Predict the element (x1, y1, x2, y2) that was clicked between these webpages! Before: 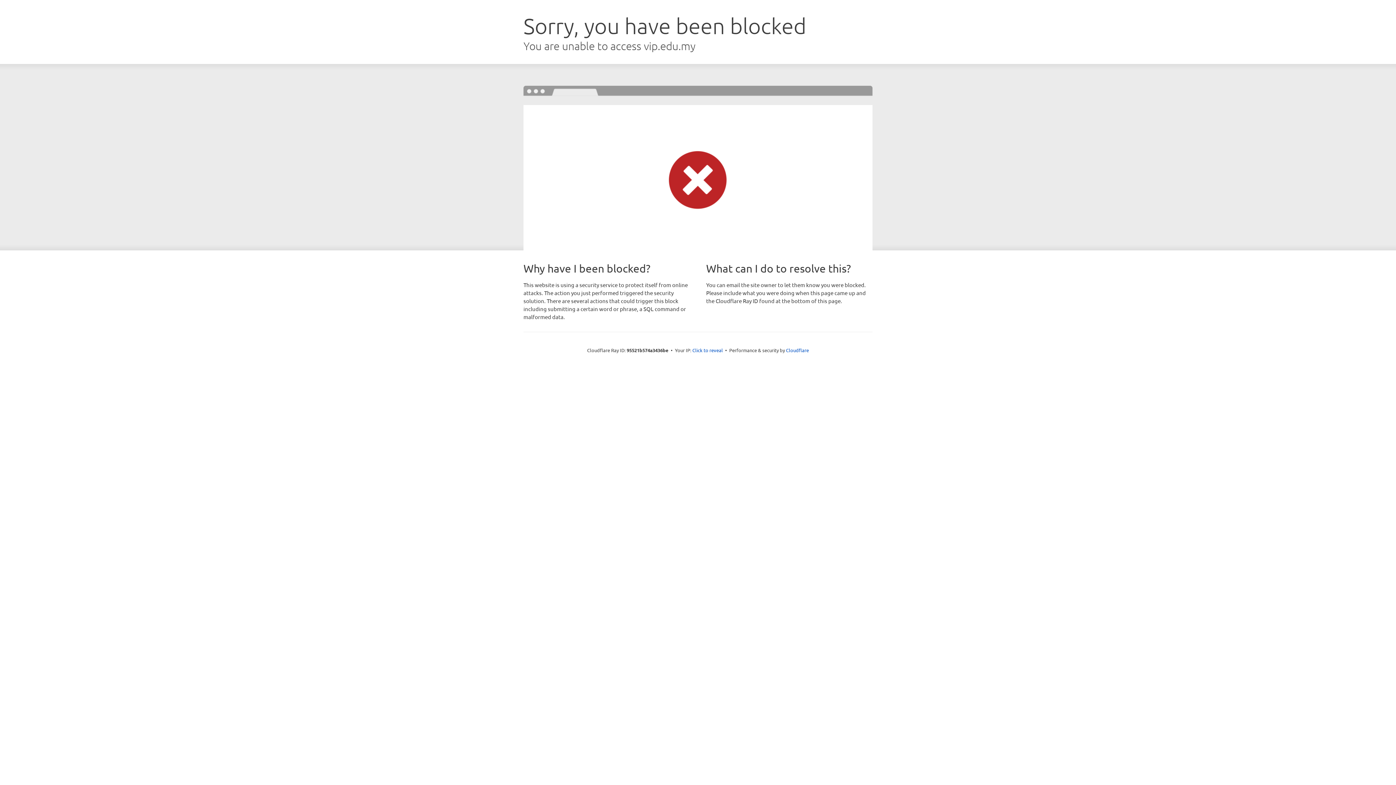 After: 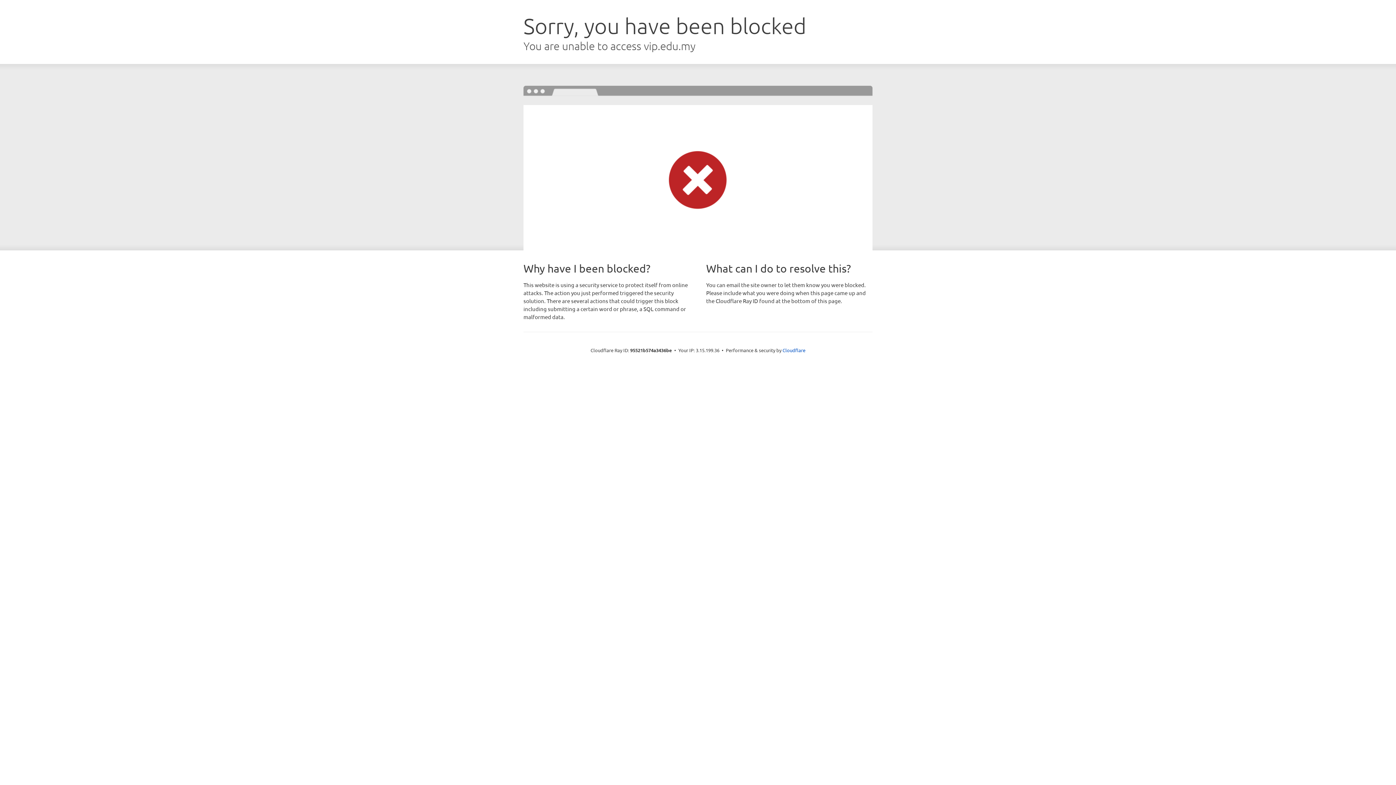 Action: label: Click to reveal bbox: (692, 346, 723, 353)